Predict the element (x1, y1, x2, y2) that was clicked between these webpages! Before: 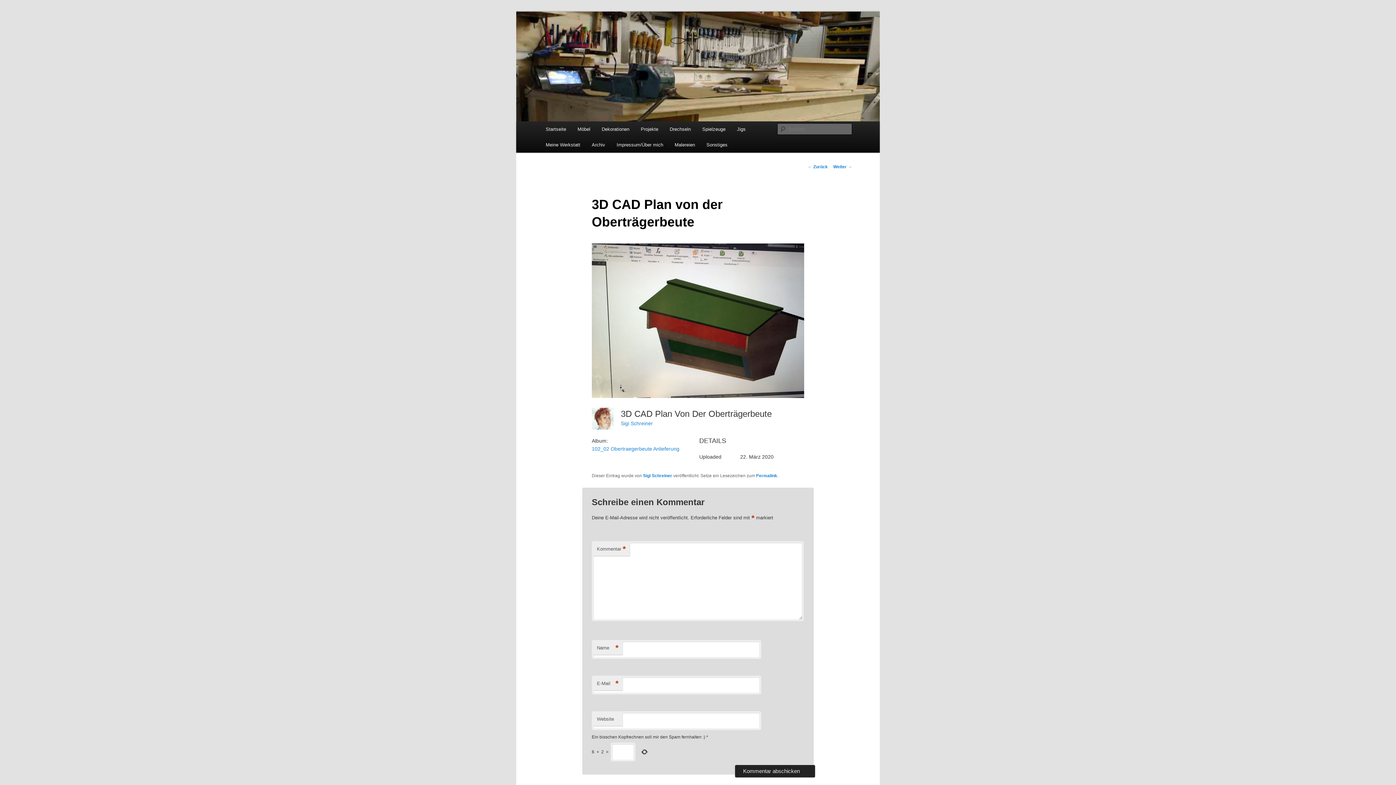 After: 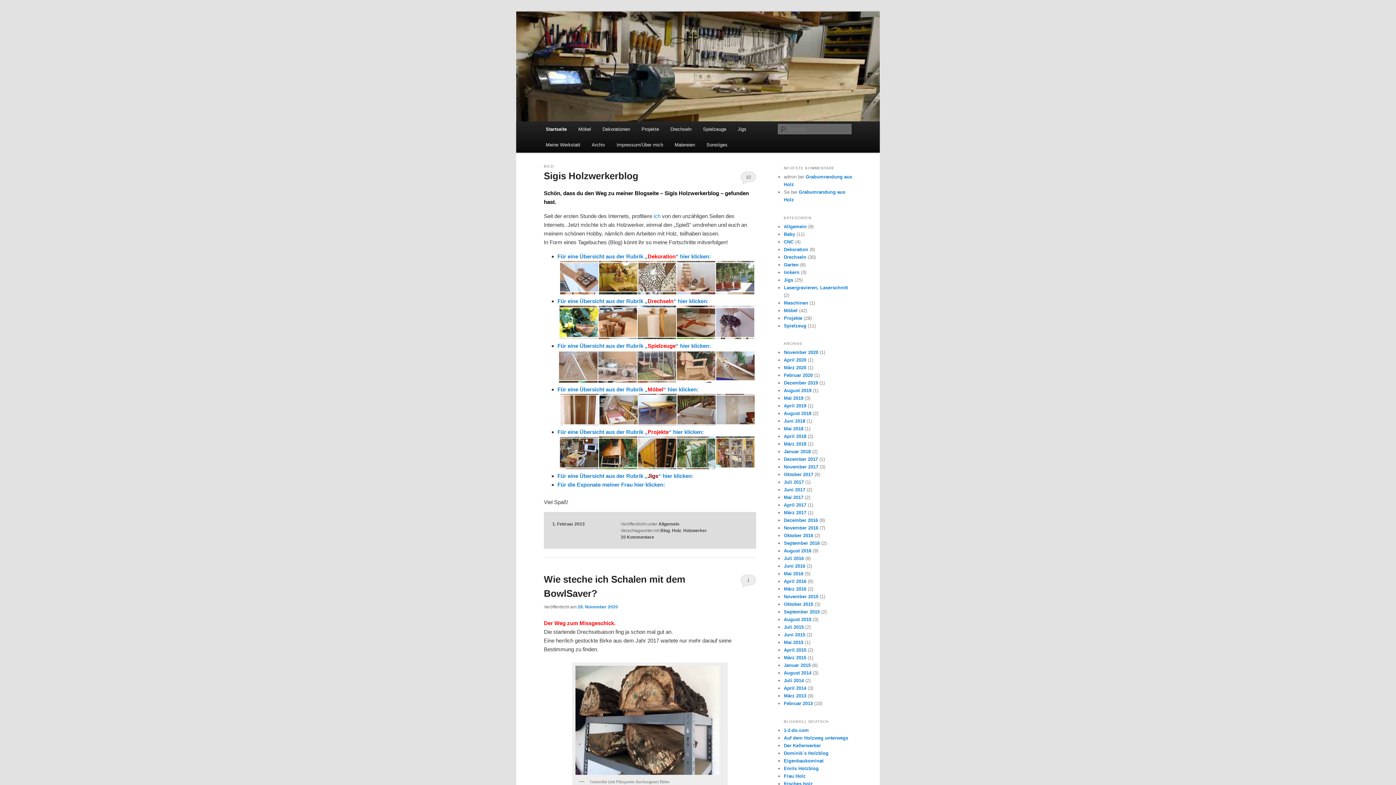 Action: bbox: (516, 11, 880, 121)